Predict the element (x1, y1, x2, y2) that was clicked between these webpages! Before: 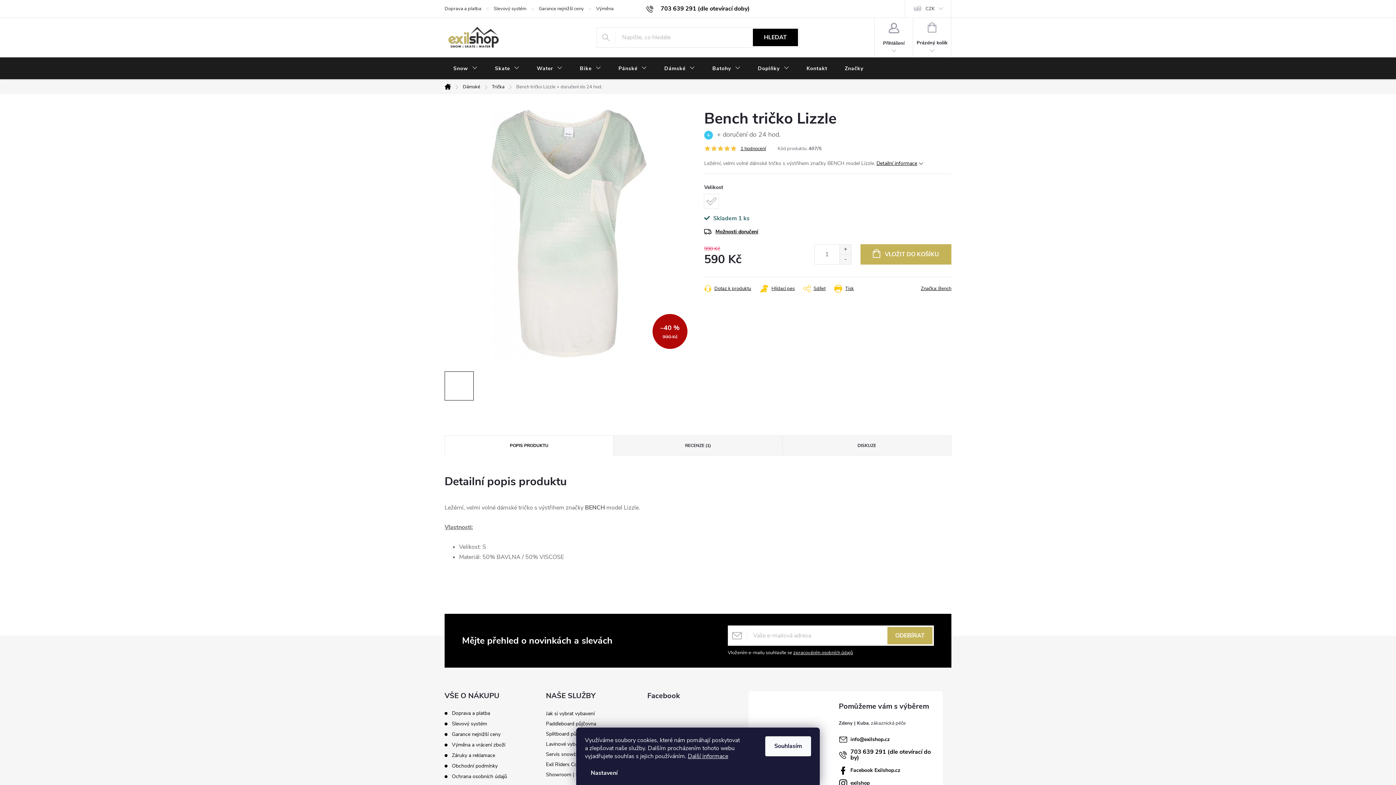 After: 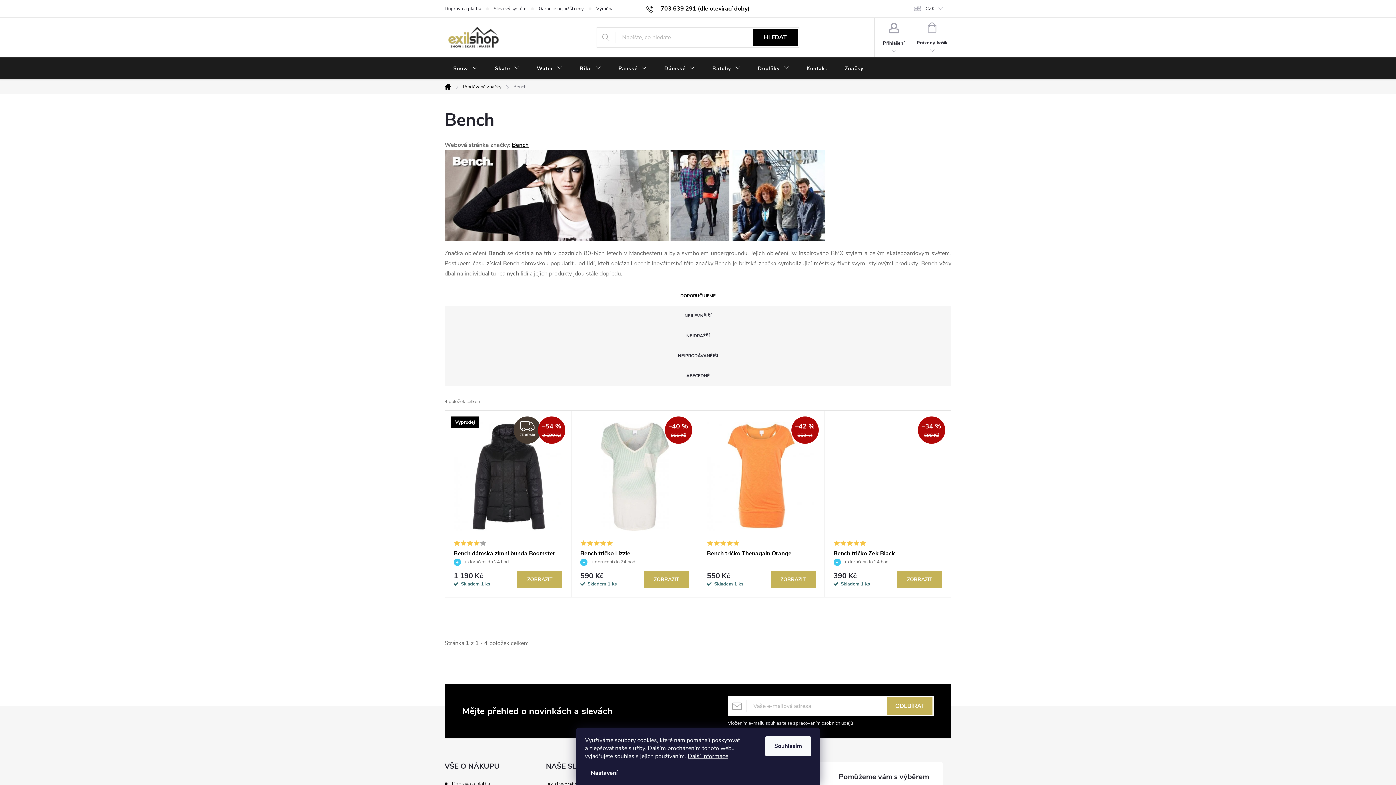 Action: label: Značka: Bench bbox: (921, 285, 951, 291)